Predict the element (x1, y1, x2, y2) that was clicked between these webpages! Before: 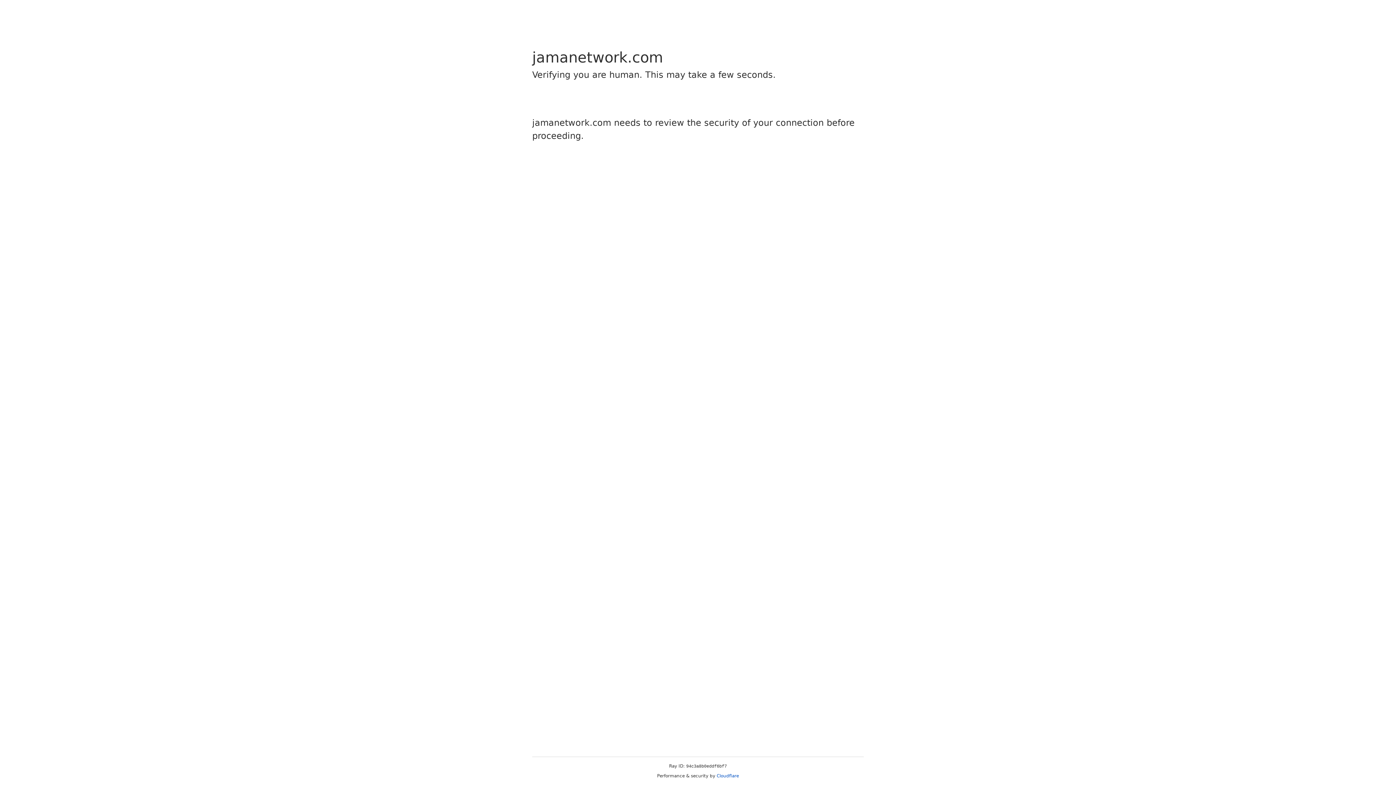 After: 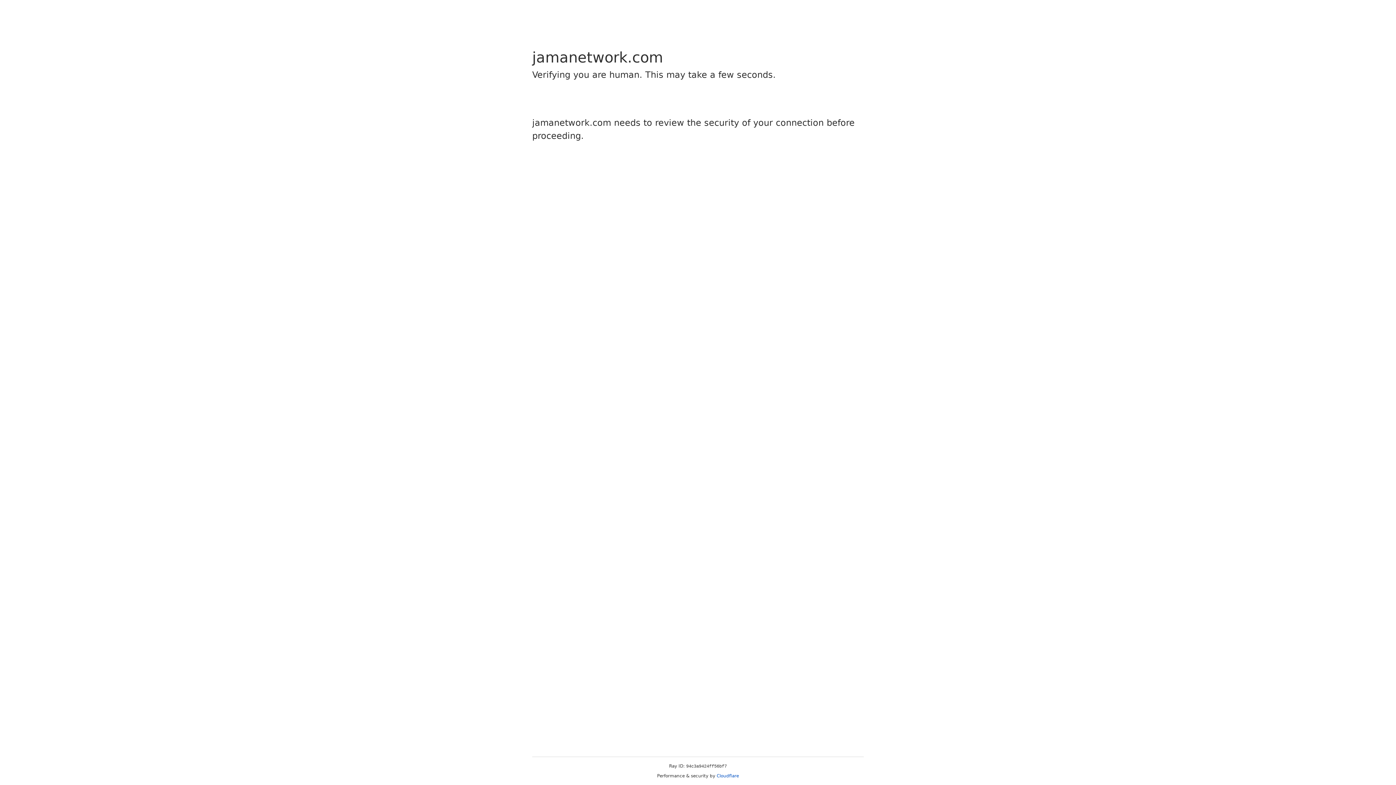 Action: bbox: (716, 773, 739, 778) label: Cloudflare